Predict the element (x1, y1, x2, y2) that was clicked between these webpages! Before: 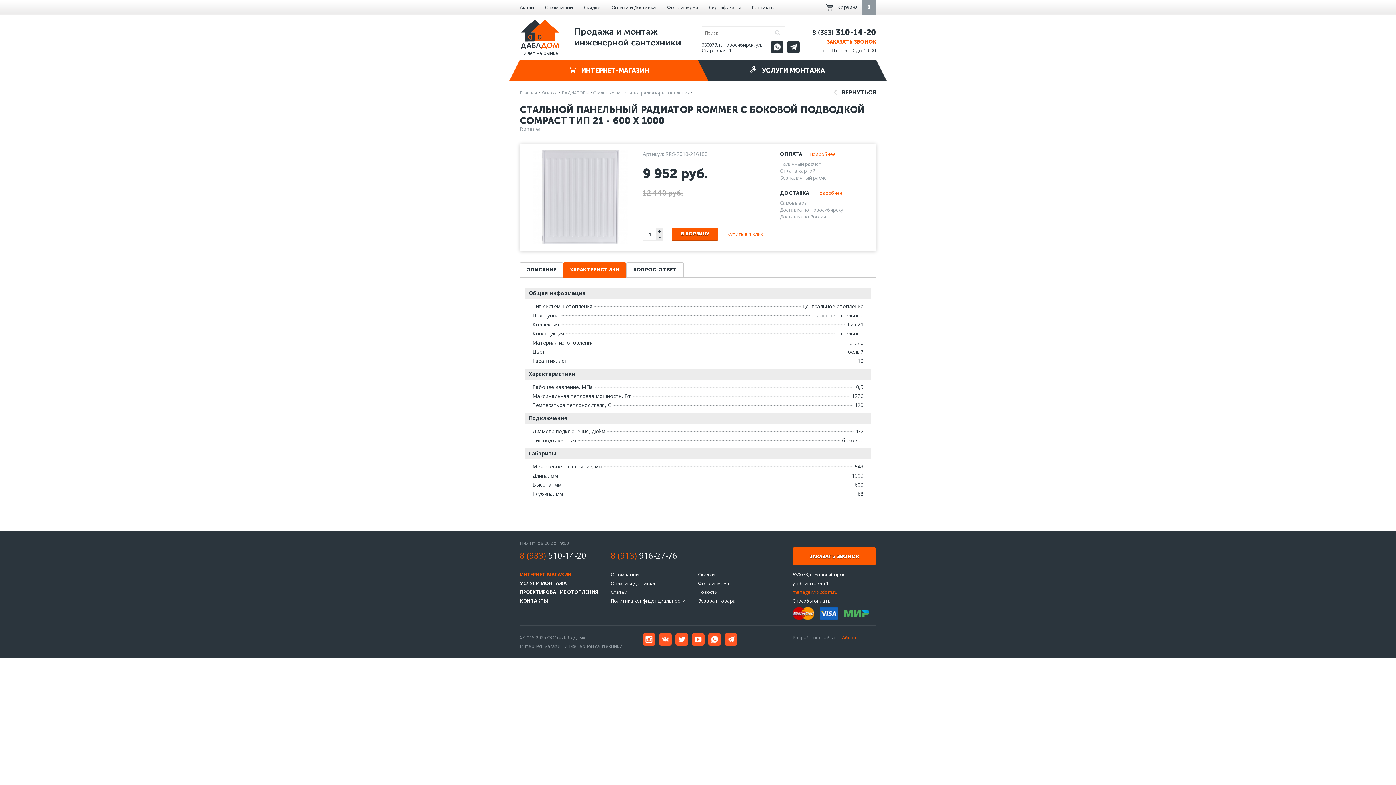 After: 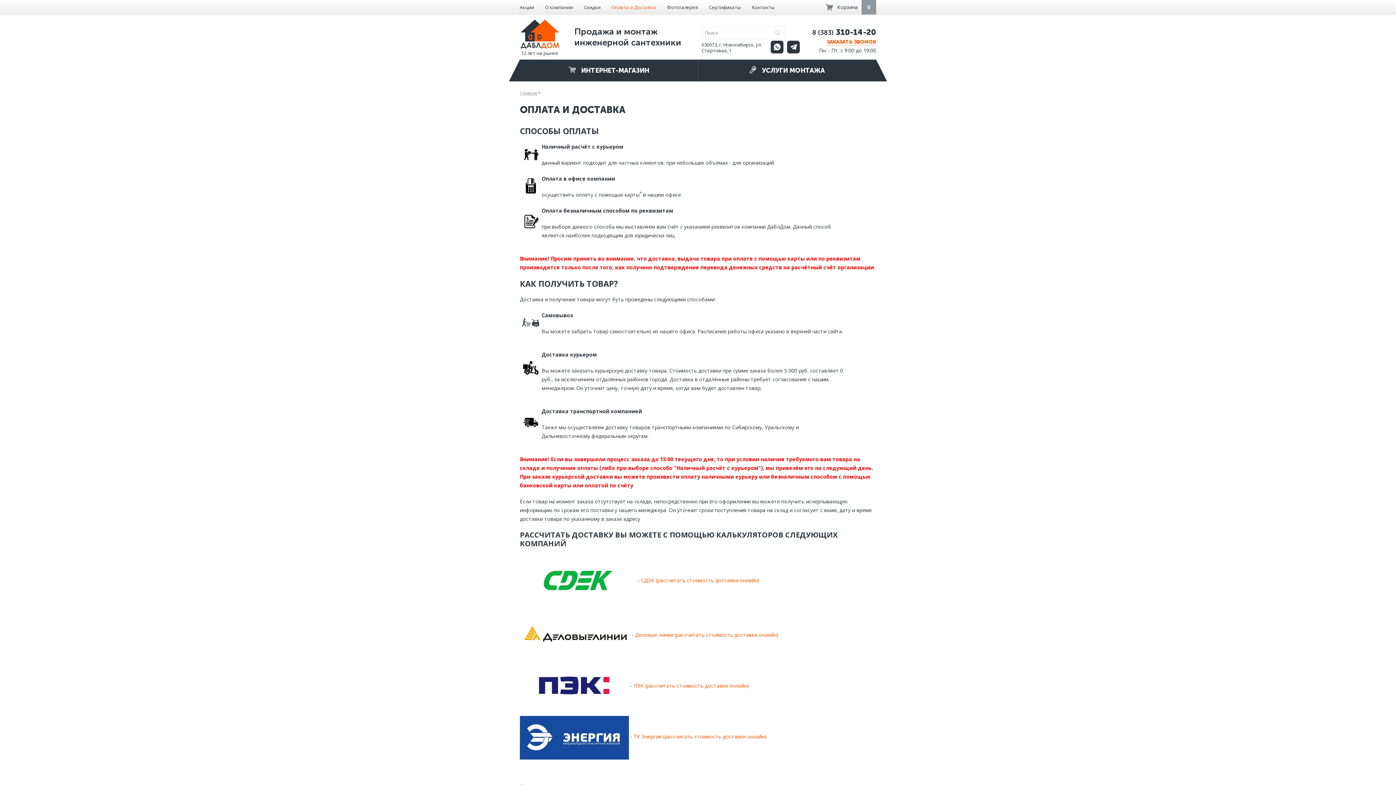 Action: bbox: (816, 189, 843, 196) label: Подробнее